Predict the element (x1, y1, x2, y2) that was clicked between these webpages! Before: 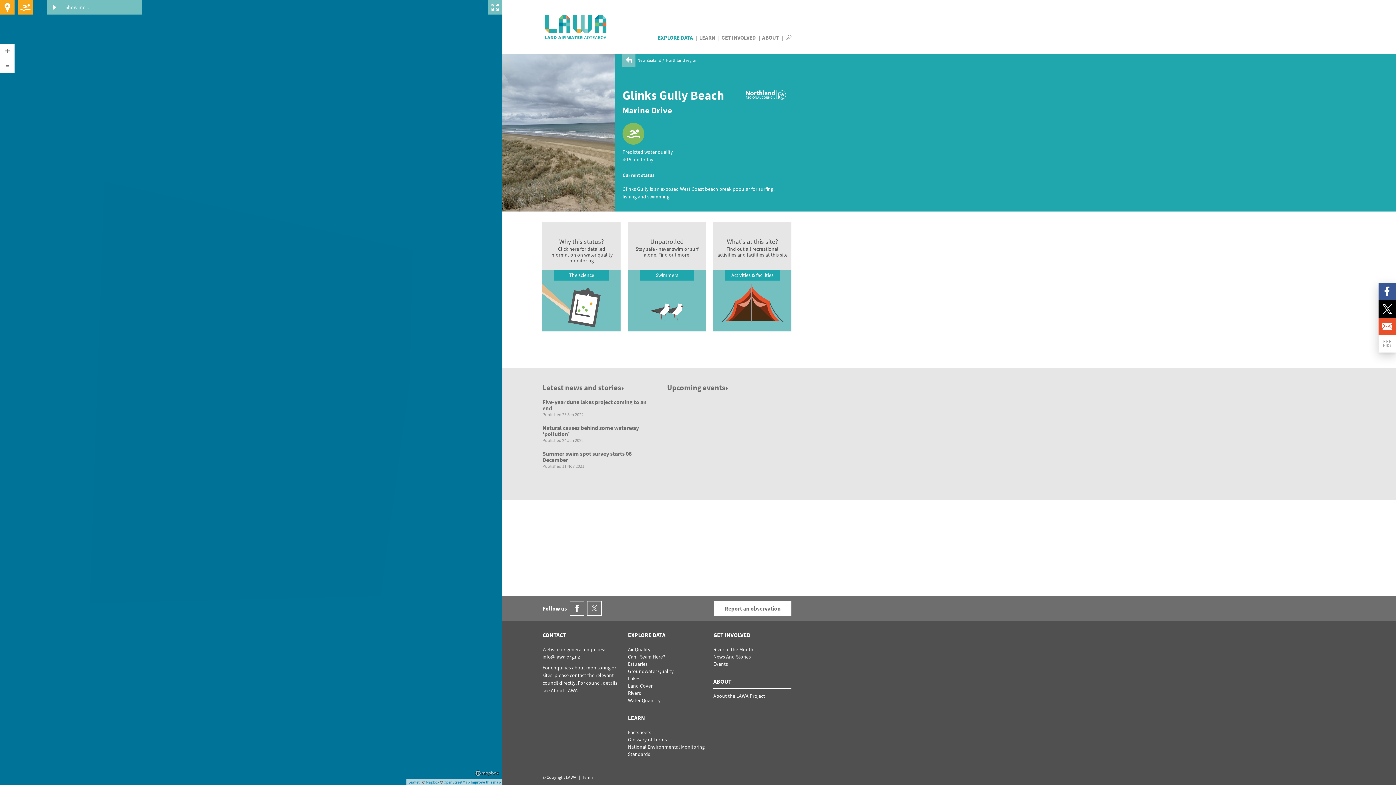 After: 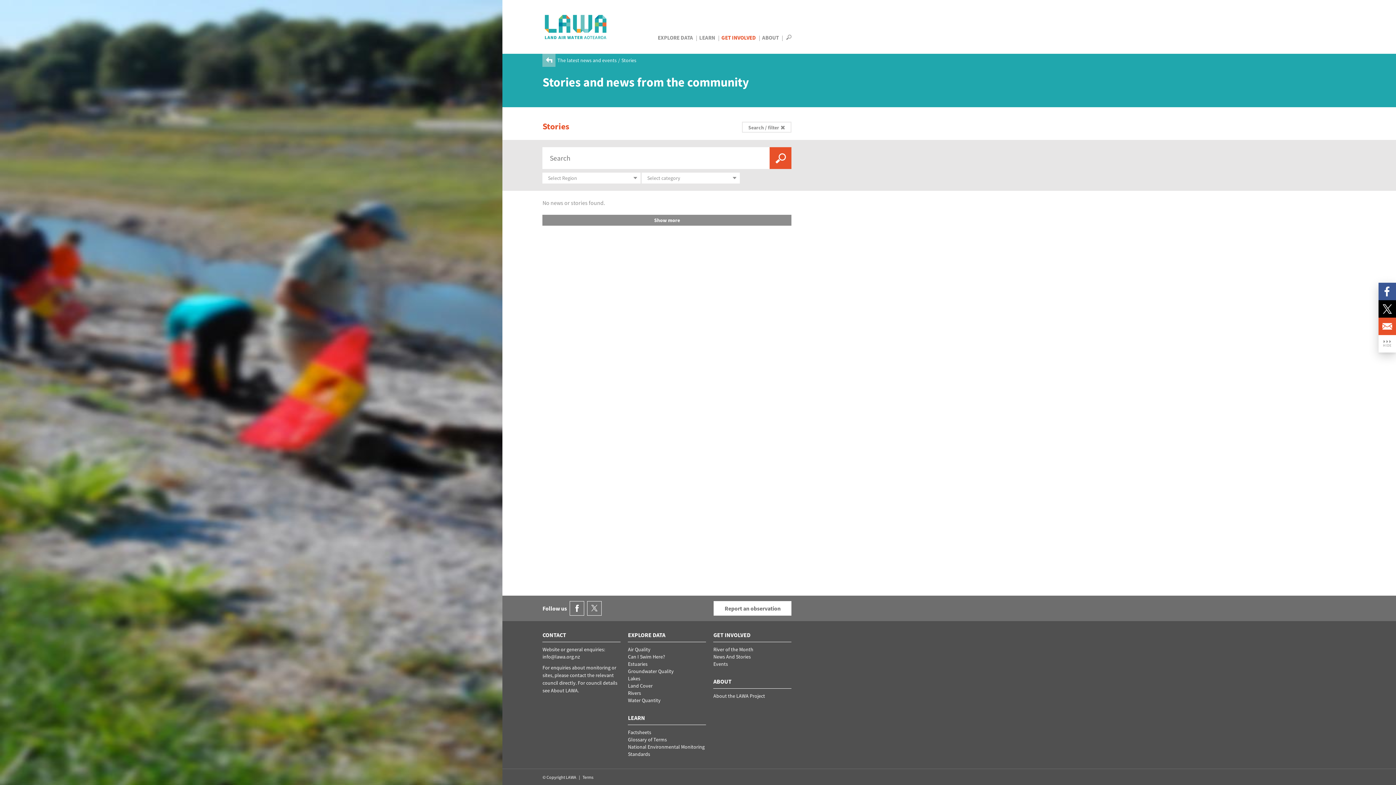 Action: bbox: (542, 382, 625, 392) label: Latest news and stories